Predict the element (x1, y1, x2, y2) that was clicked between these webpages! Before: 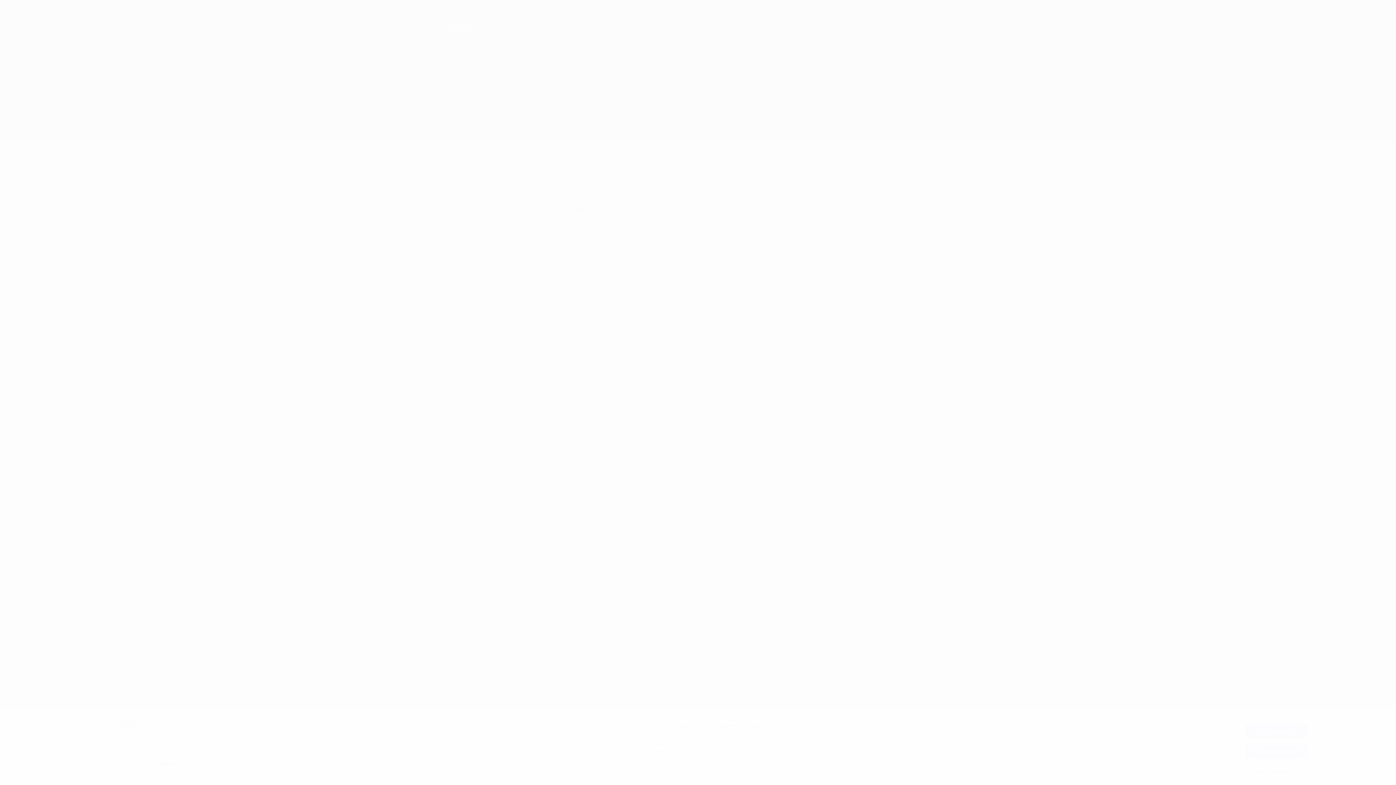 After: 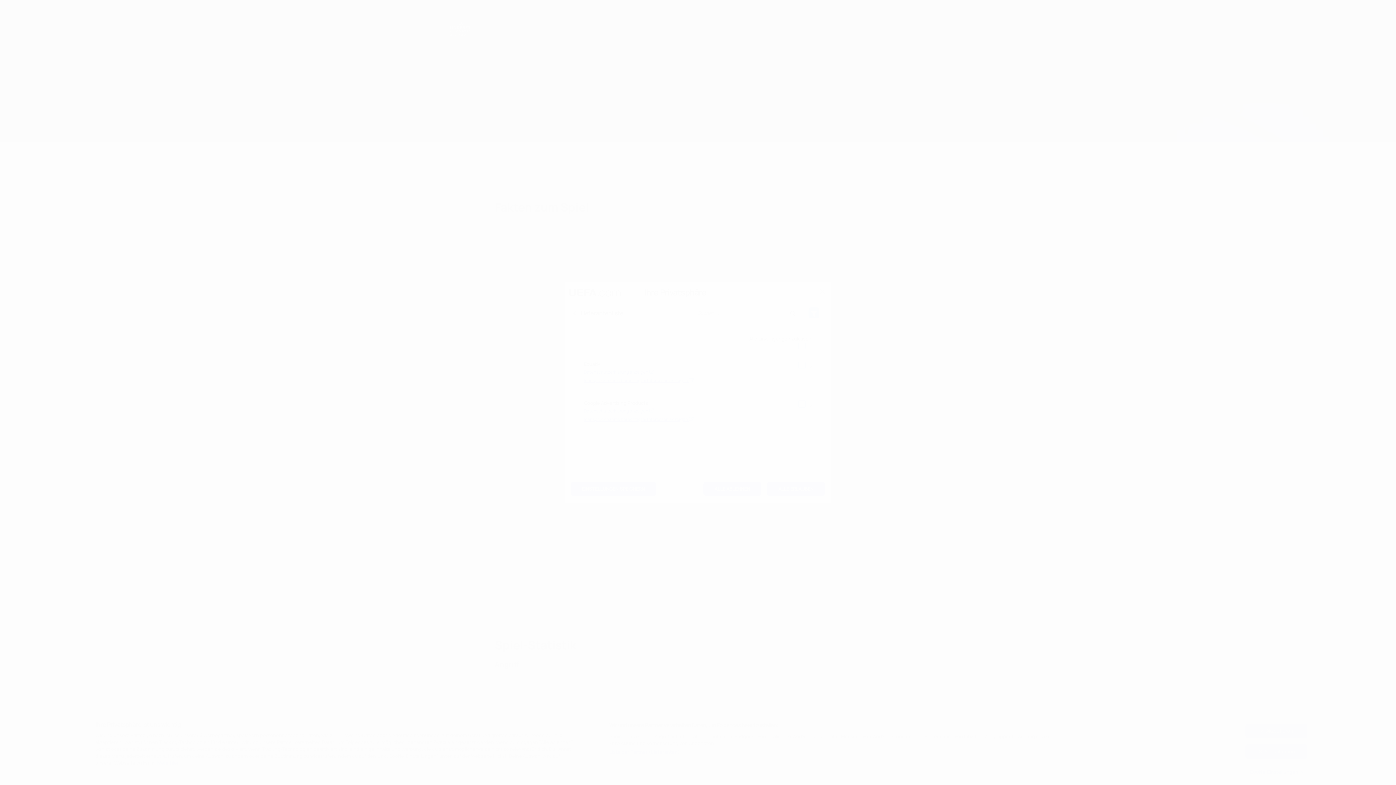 Action: bbox: (609, 749, 680, 755) label: Liste der Partner (Lieferanten)